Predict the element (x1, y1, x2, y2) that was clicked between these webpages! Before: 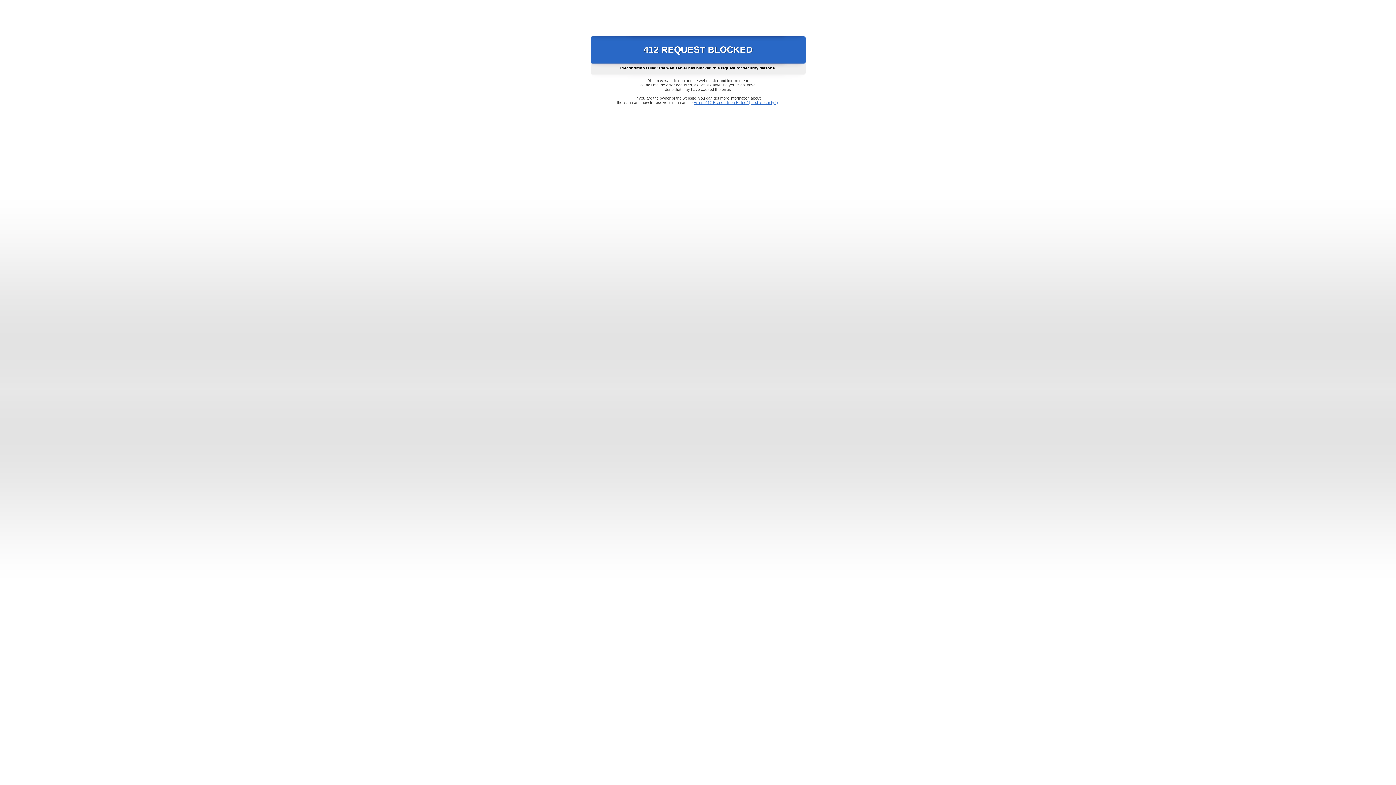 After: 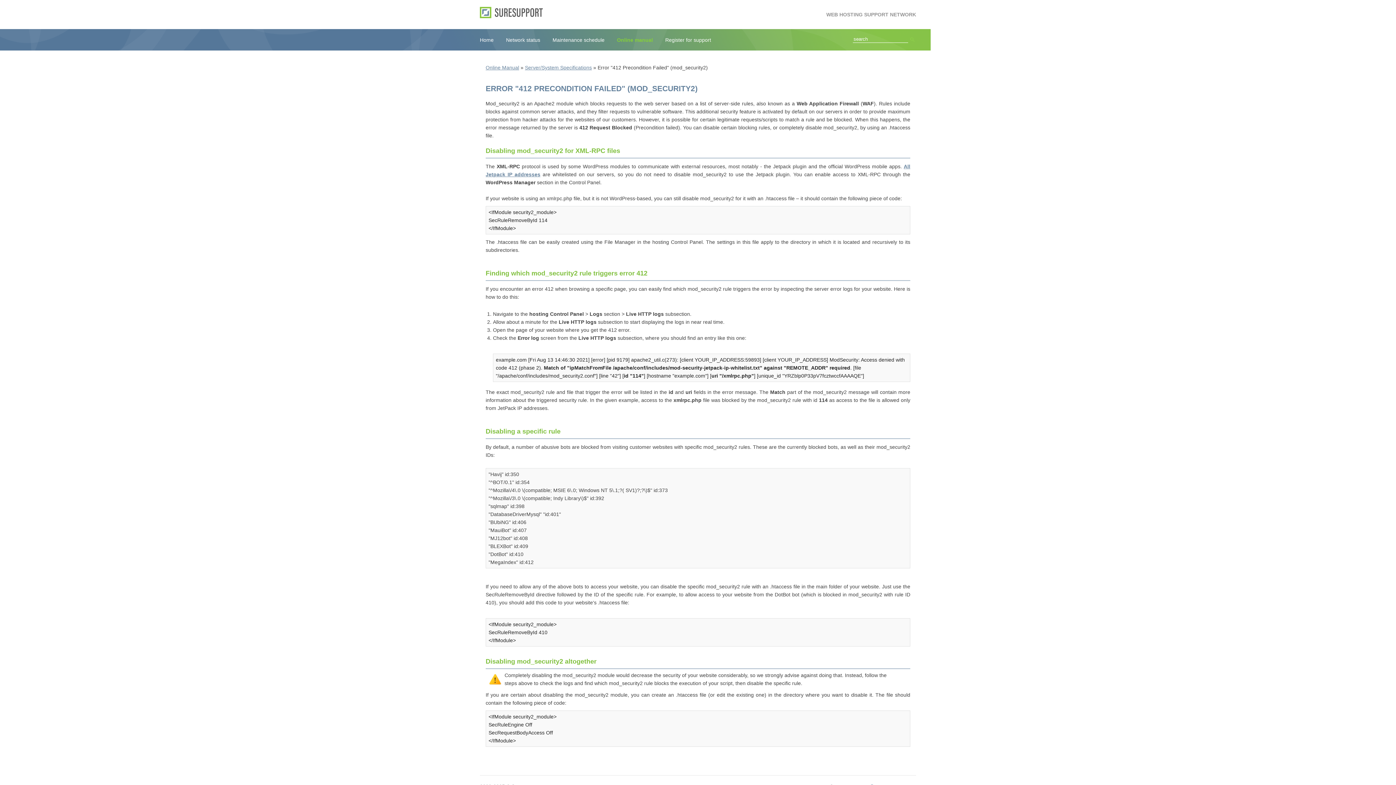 Action: label: Error "412 Precondition Failed" (mod_security2) bbox: (693, 100, 778, 104)